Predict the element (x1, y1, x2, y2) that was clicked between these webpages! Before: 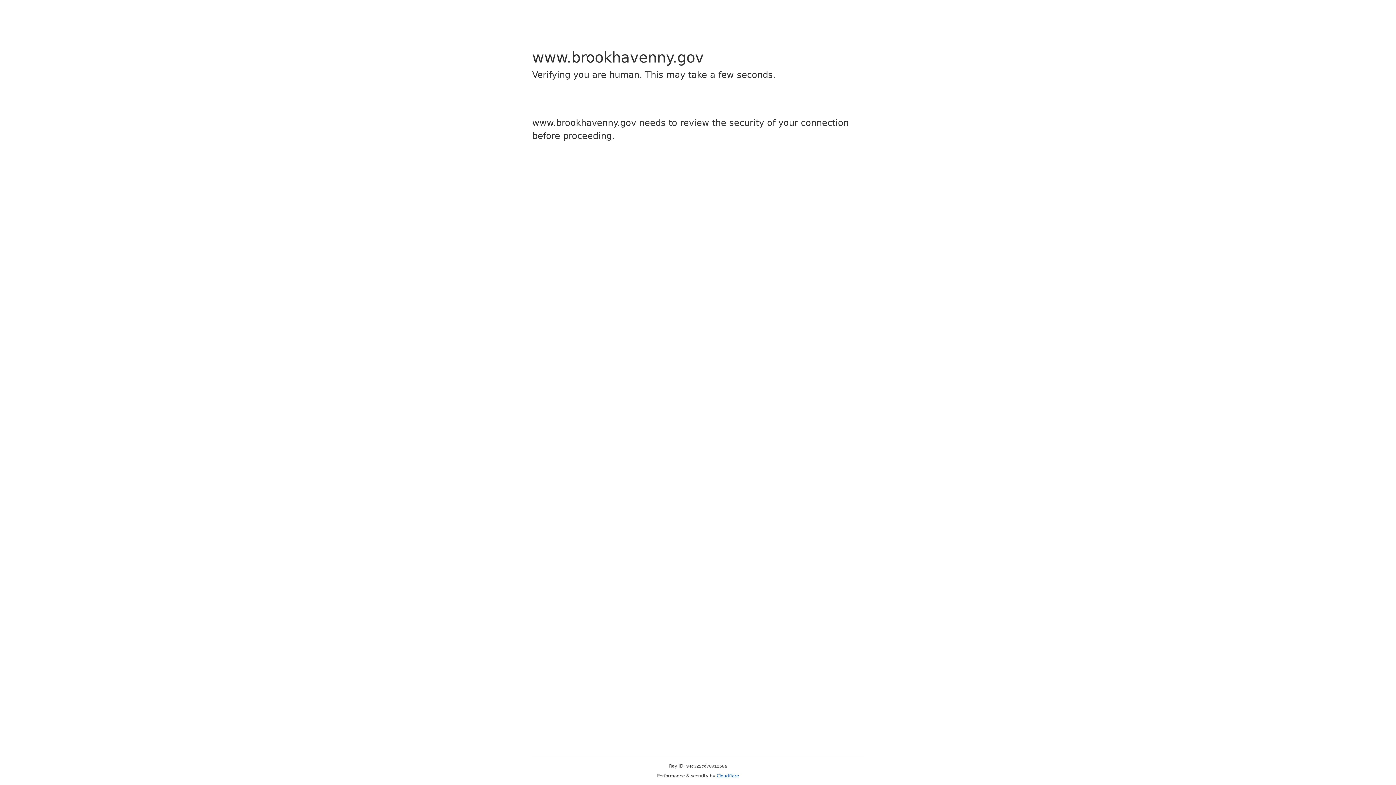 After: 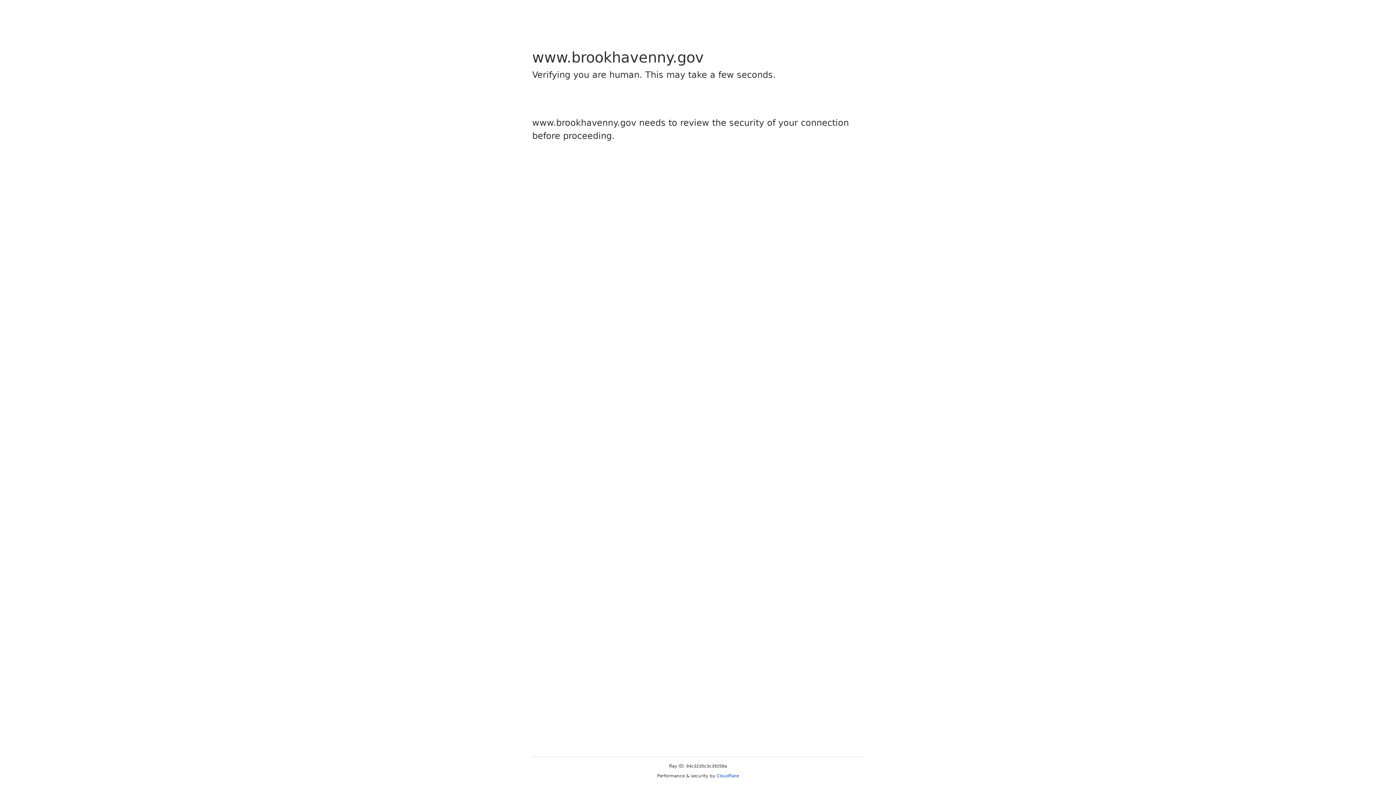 Action: bbox: (716, 773, 739, 778) label: Cloudflare